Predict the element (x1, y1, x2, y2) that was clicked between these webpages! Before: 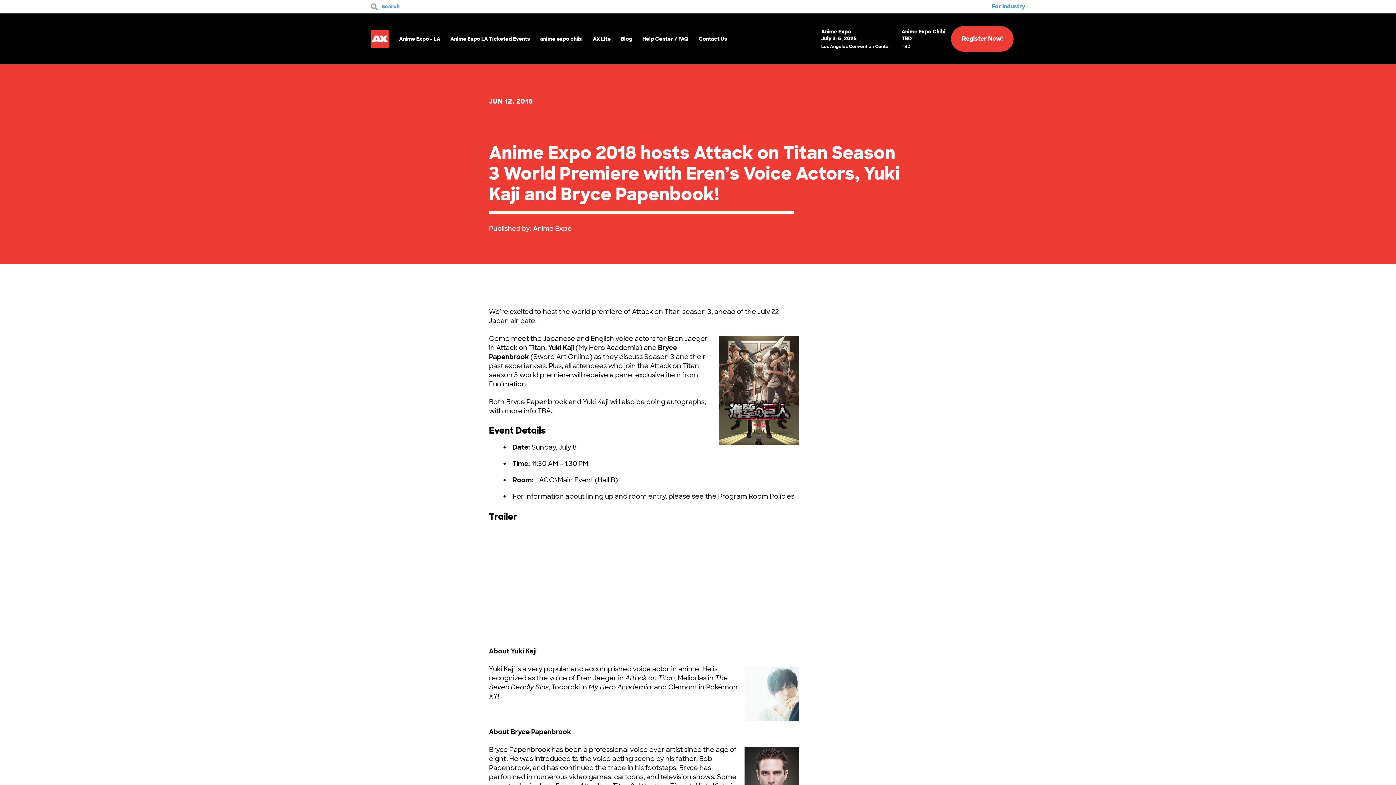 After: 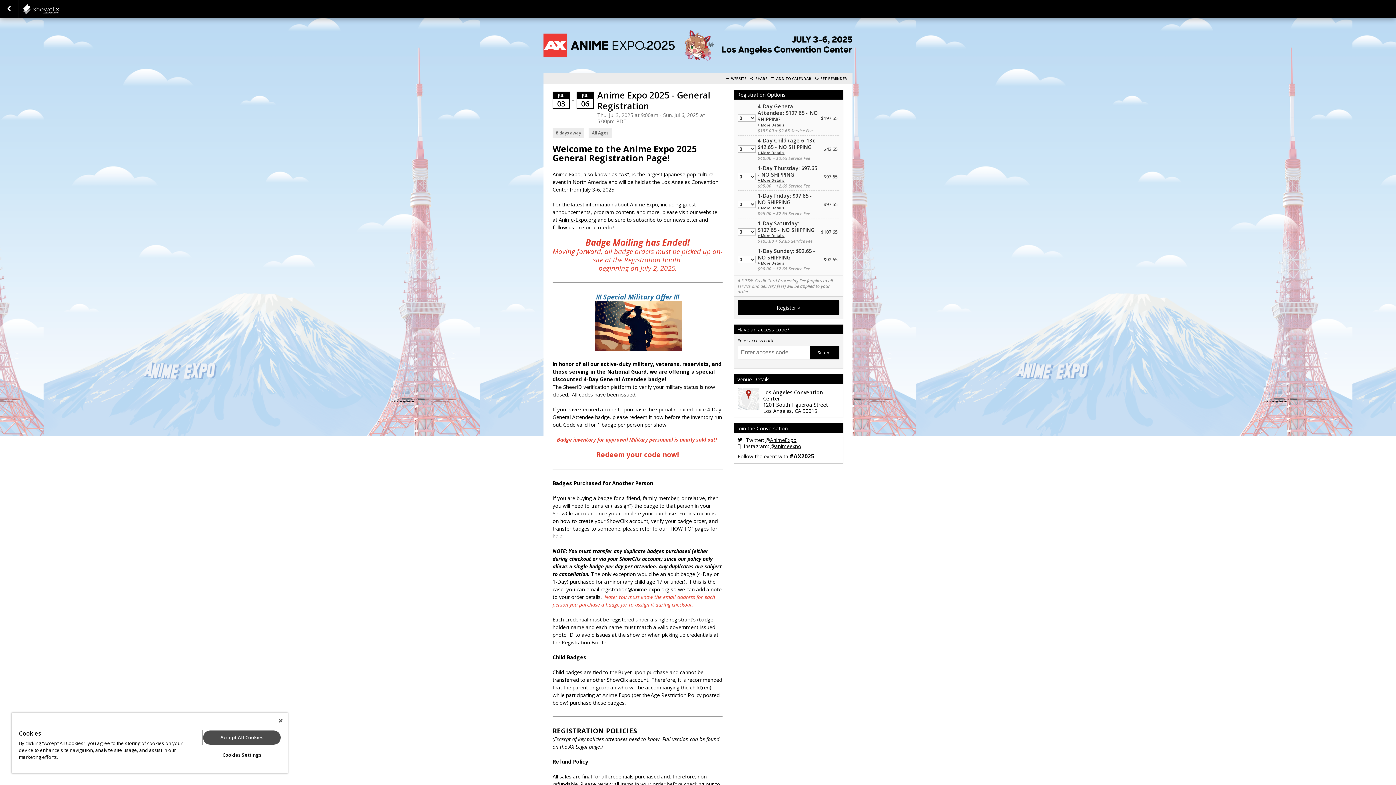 Action: label: Register Now! bbox: (951, 26, 1013, 51)